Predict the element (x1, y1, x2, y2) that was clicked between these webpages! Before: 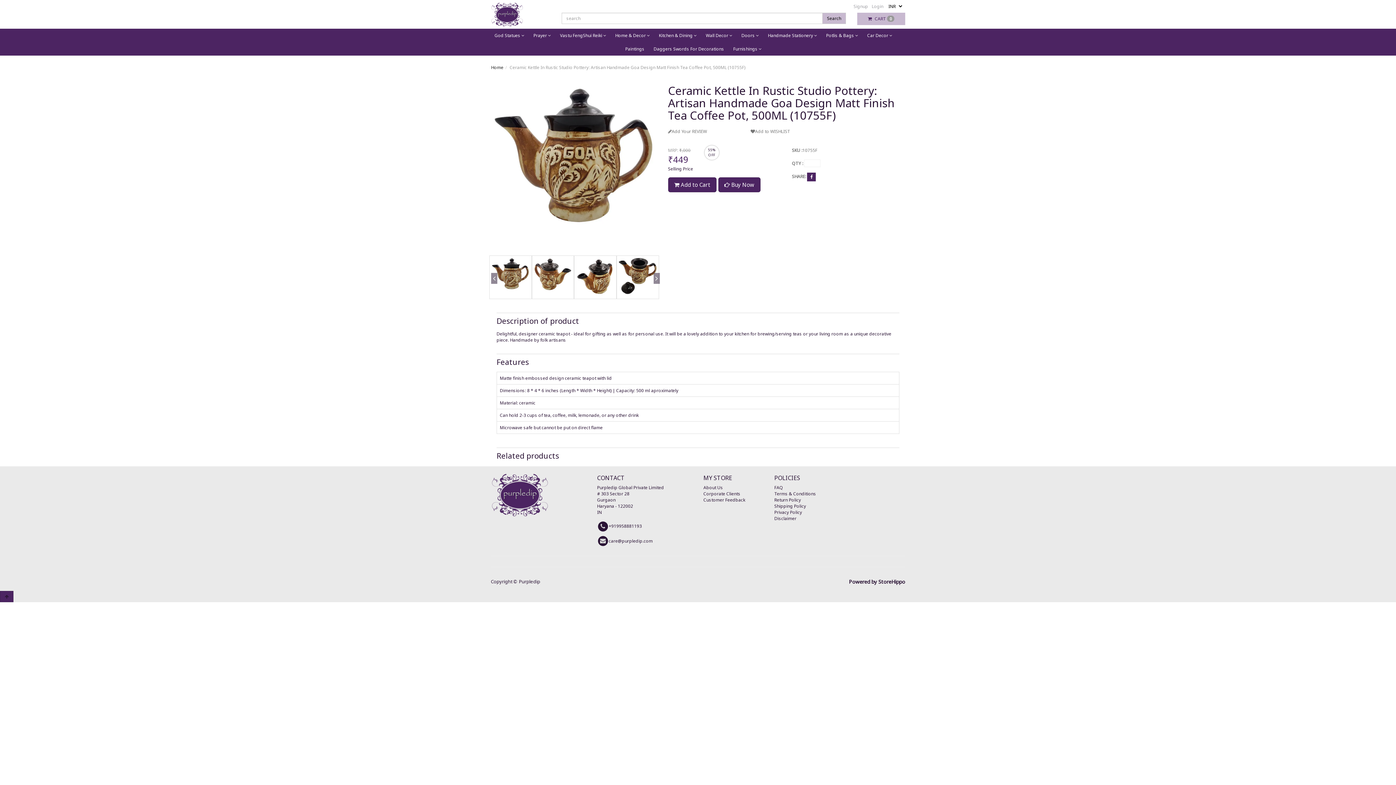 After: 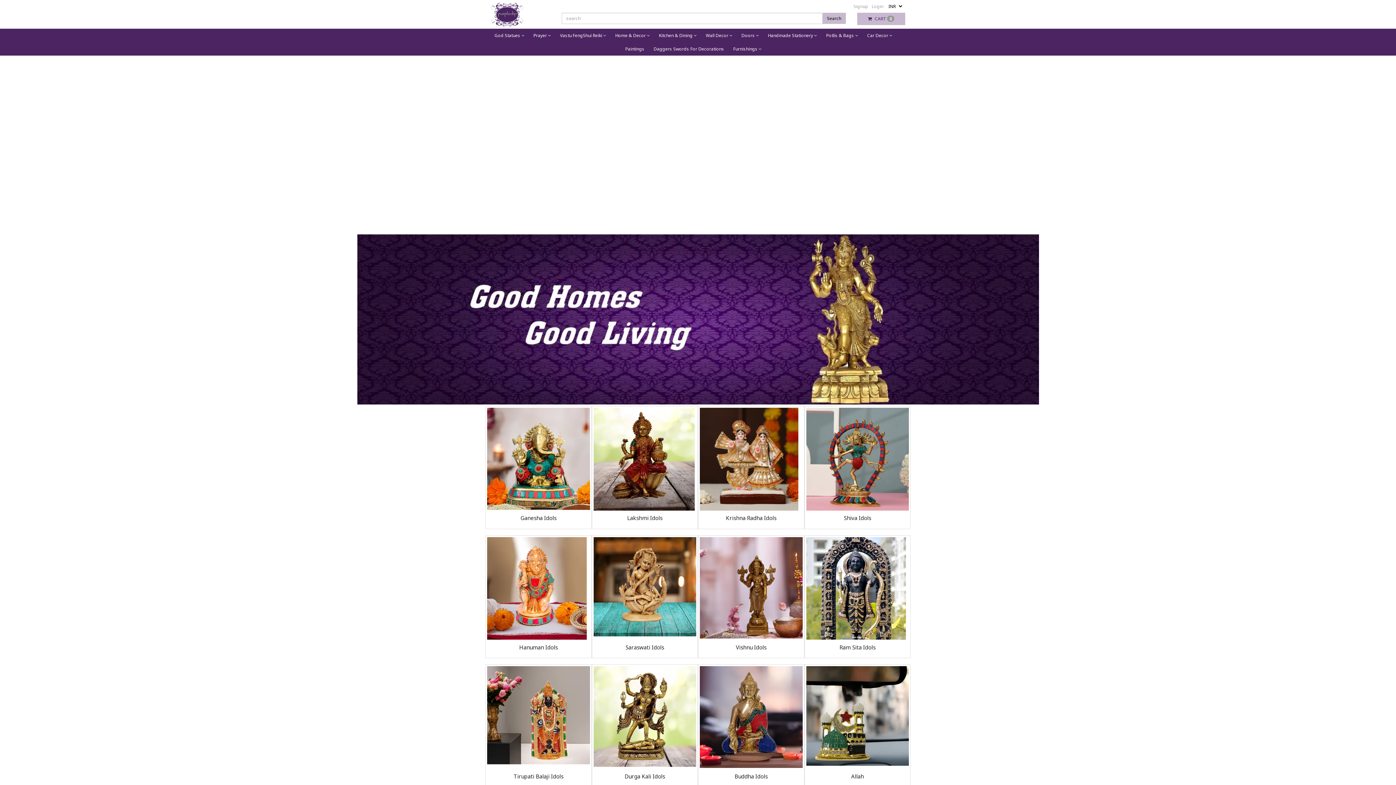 Action: bbox: (490, 472, 586, 517)